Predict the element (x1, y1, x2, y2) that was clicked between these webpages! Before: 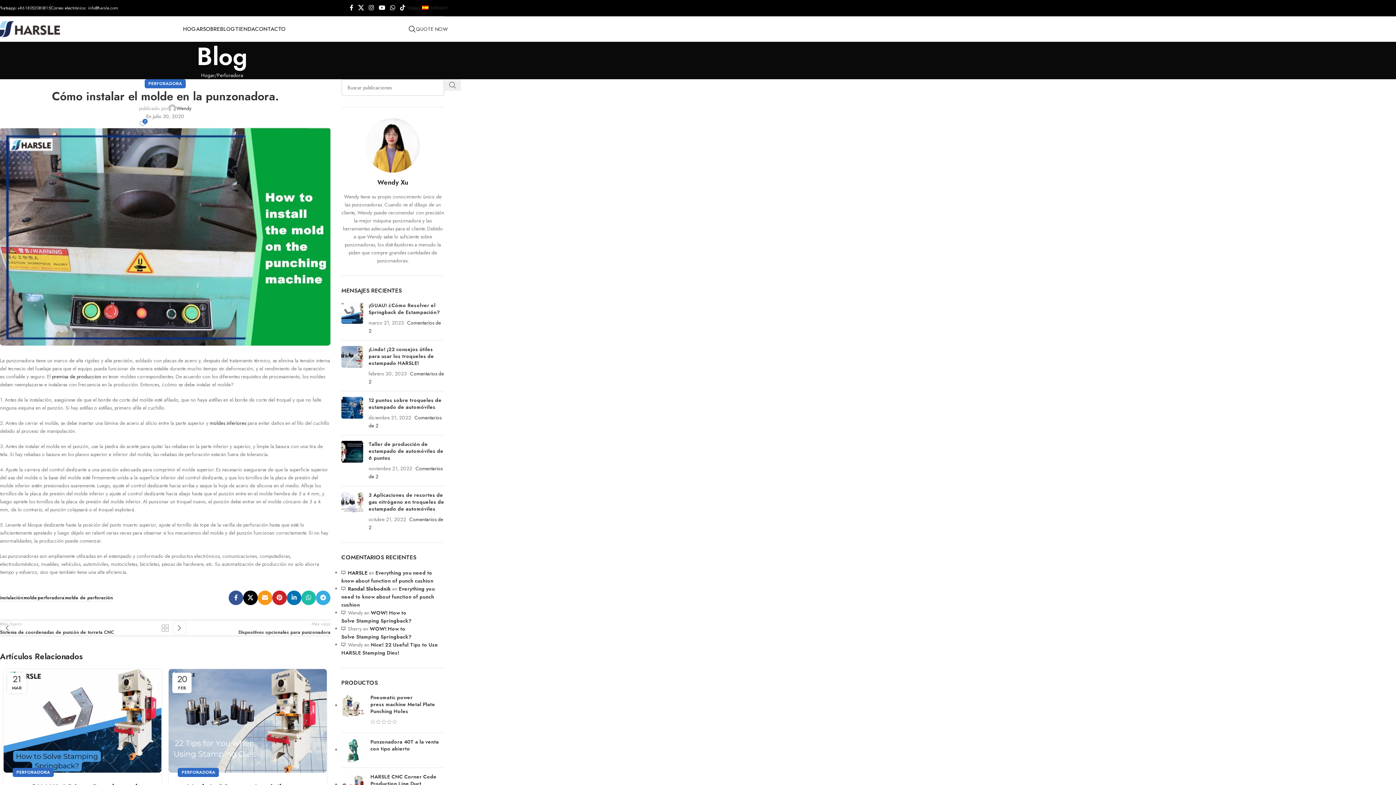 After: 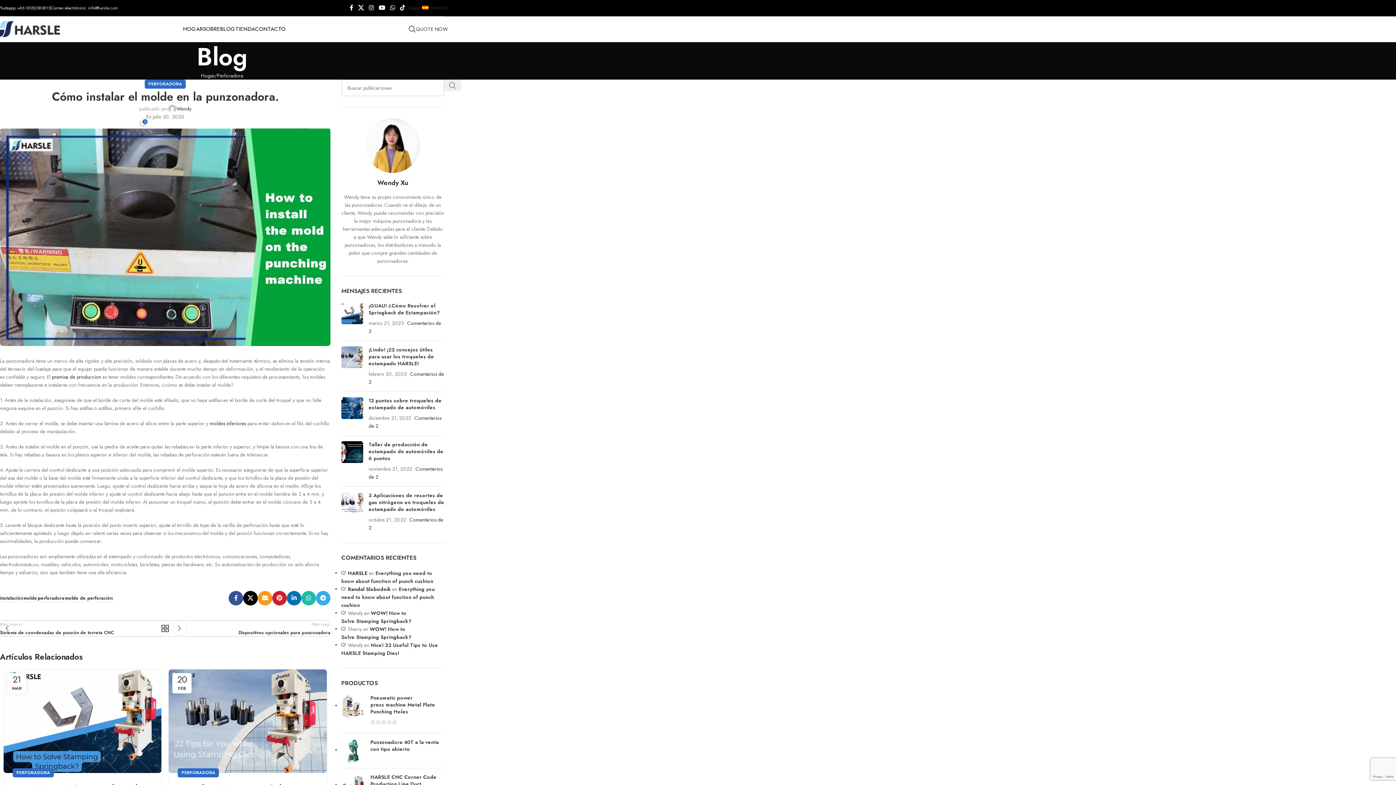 Action: label: Volver a la lista bbox: (158, 621, 172, 635)